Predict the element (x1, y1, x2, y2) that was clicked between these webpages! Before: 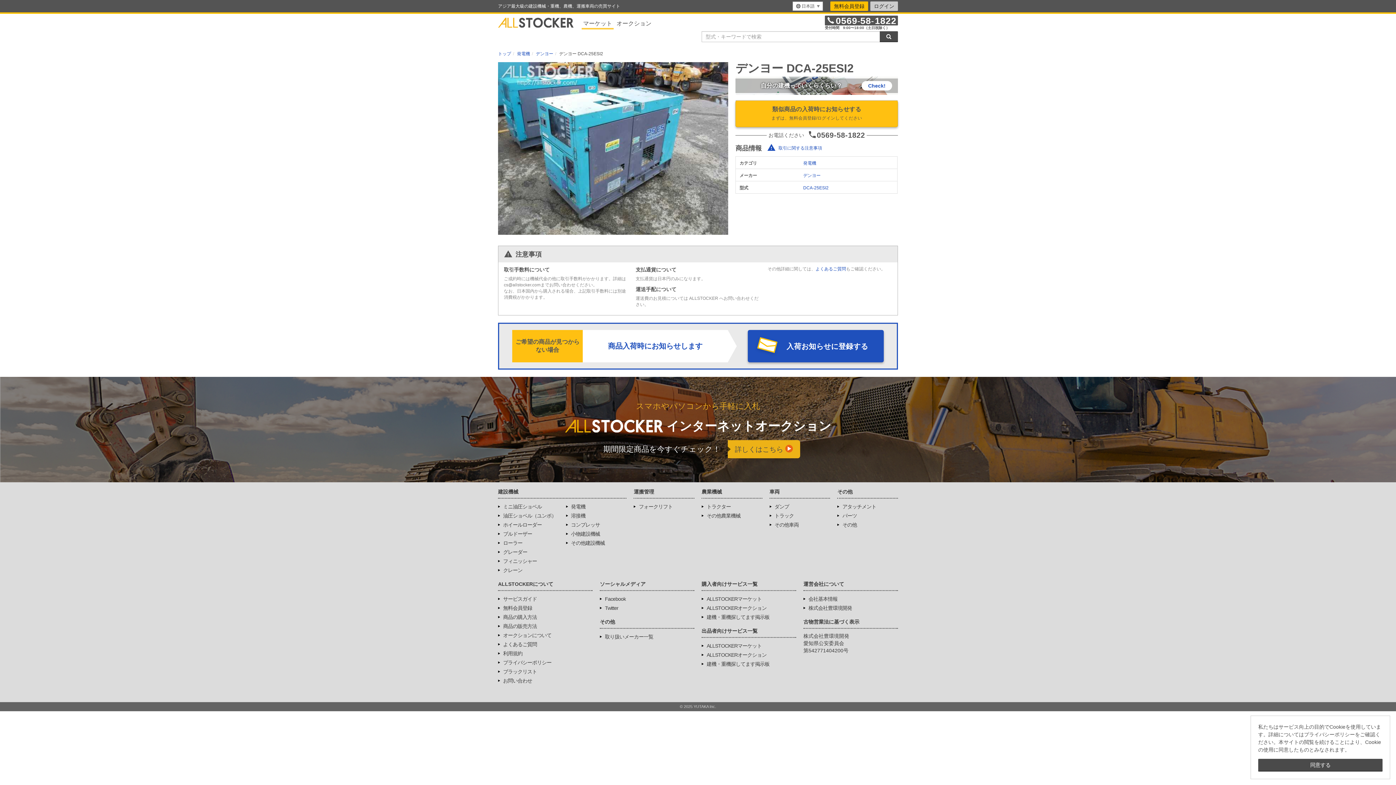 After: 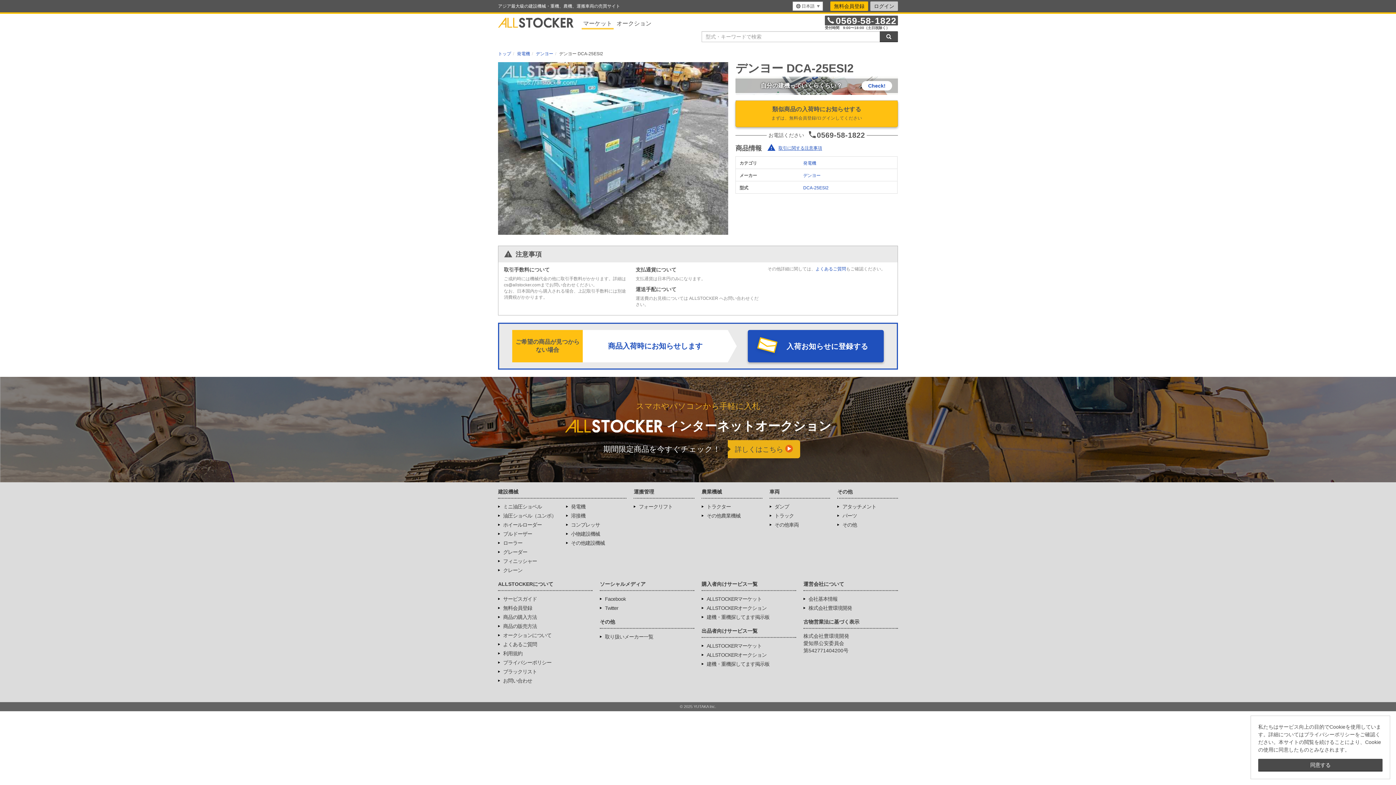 Action: label: 取引に関する注意事項 bbox: (778, 145, 822, 150)